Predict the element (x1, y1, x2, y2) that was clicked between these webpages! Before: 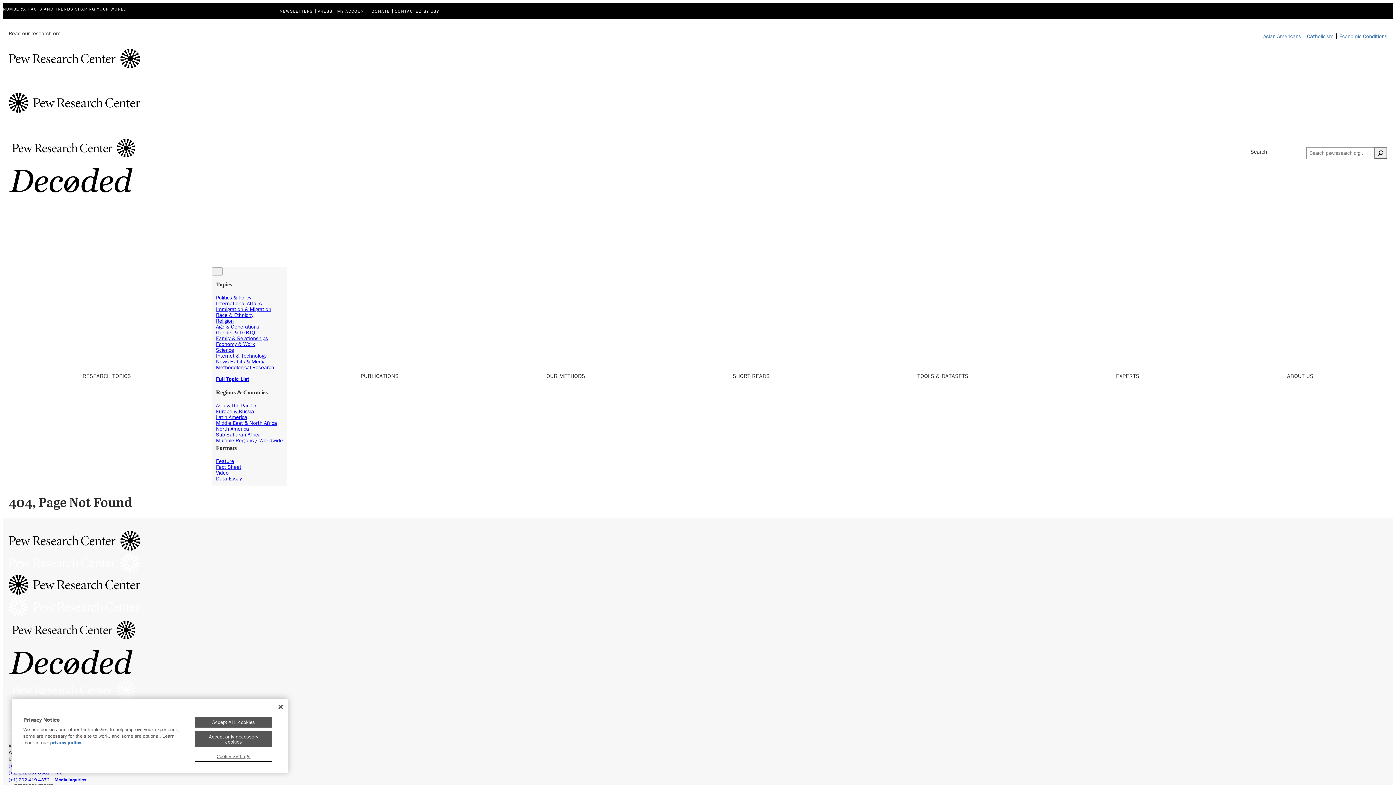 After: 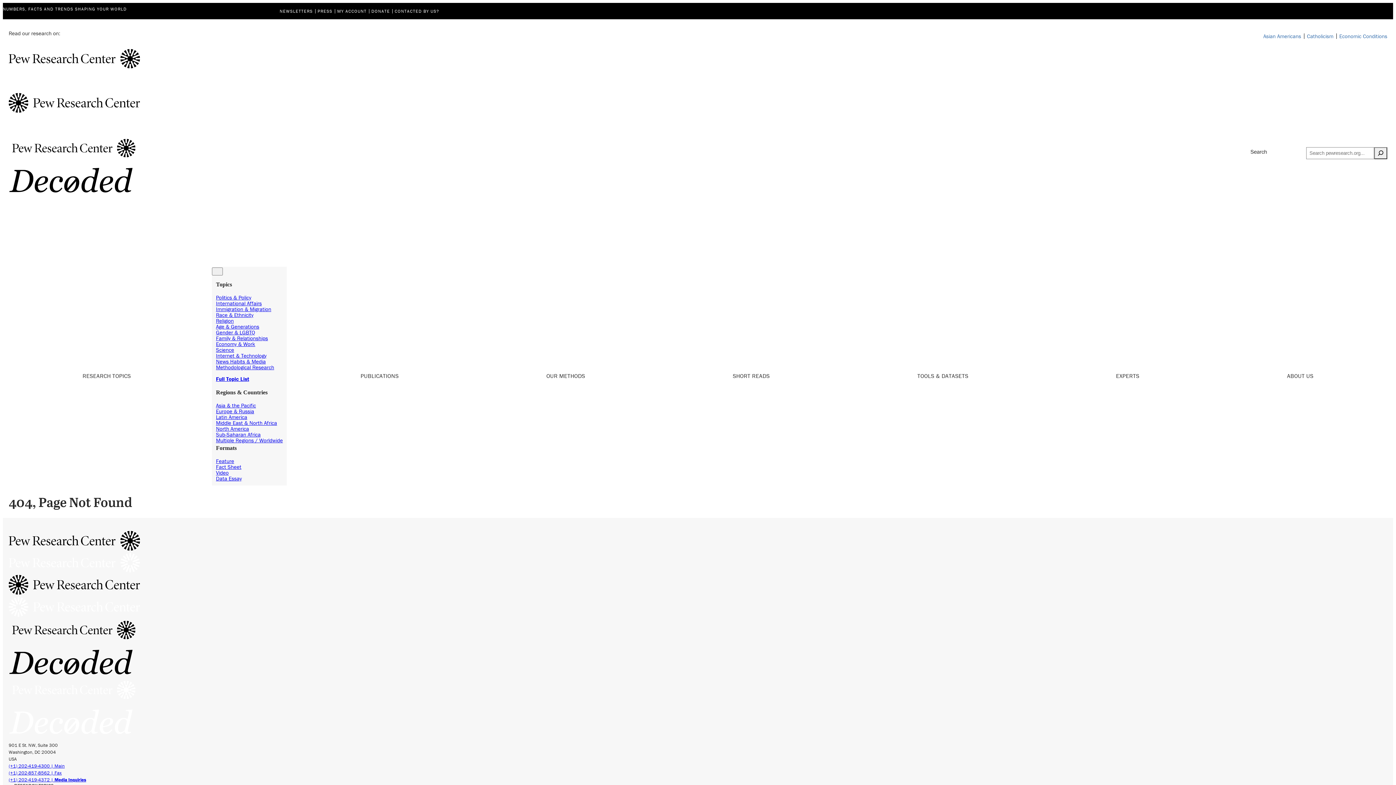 Action: label: Close bbox: (278, 705, 282, 709)